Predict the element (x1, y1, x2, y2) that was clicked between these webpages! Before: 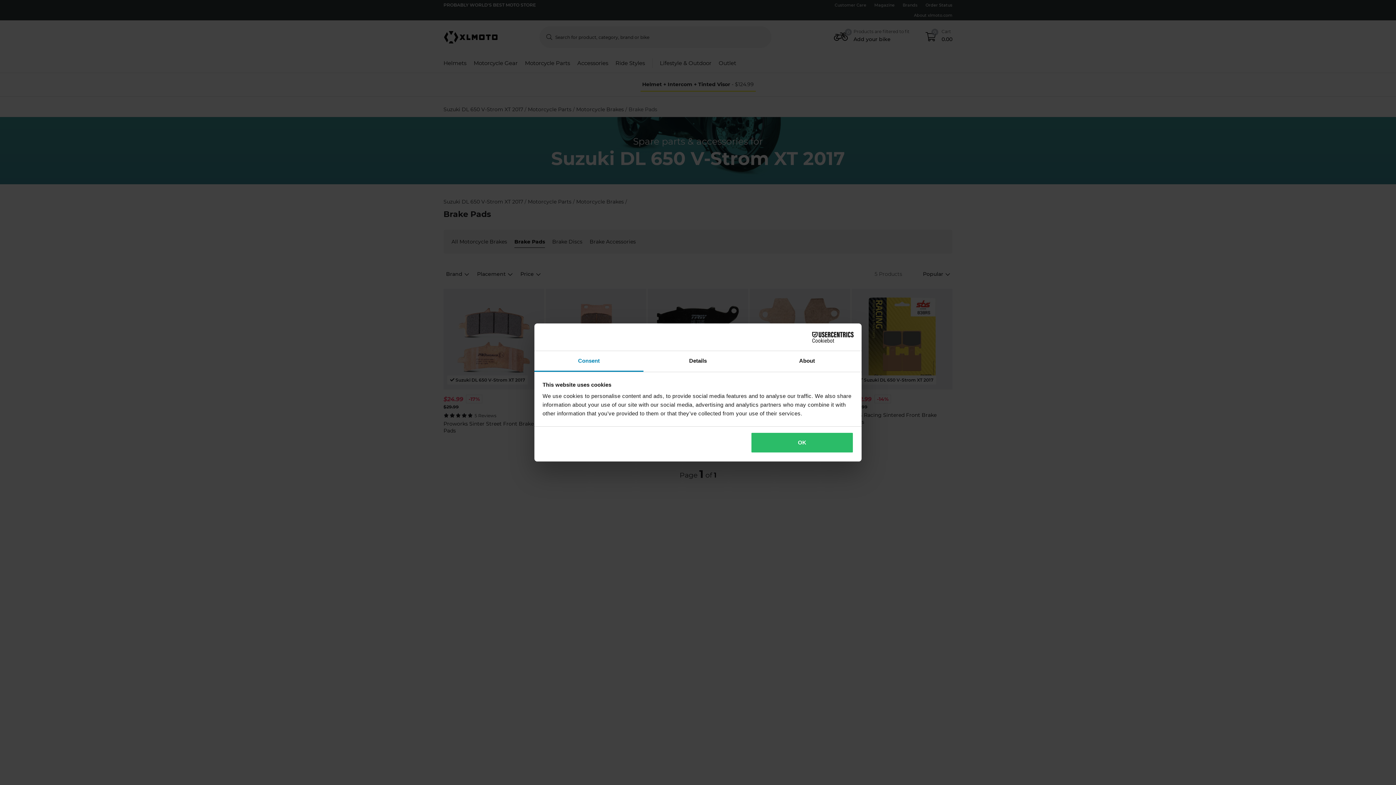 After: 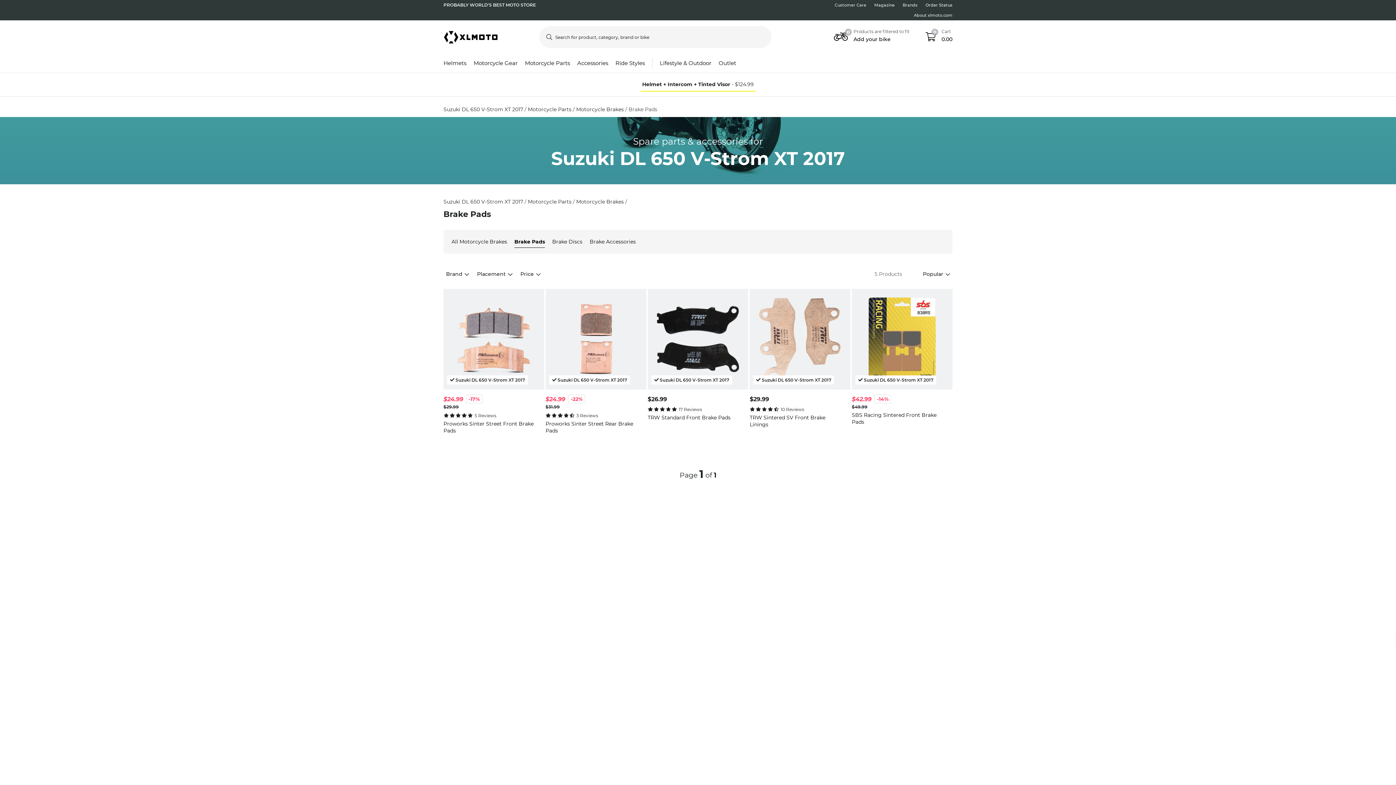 Action: bbox: (751, 432, 853, 453) label: OK